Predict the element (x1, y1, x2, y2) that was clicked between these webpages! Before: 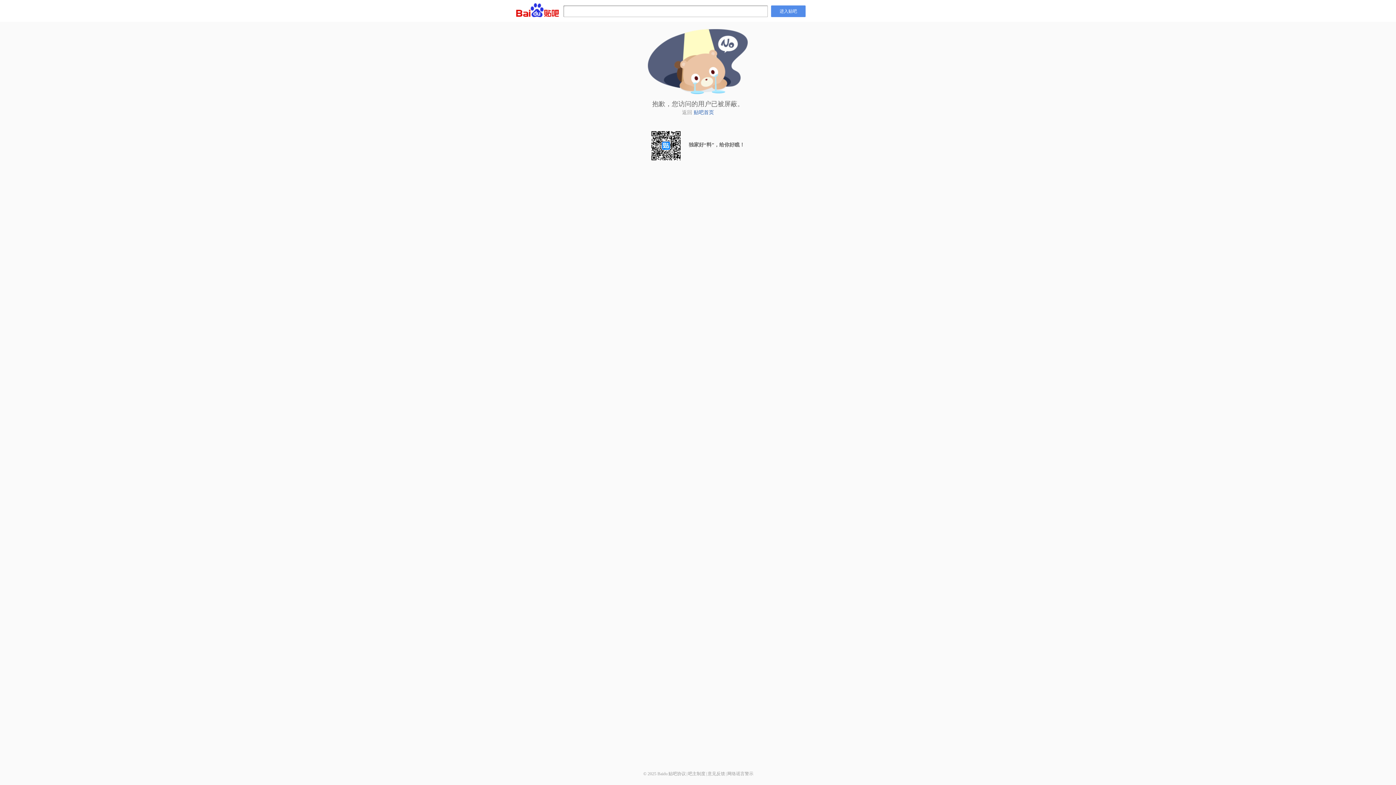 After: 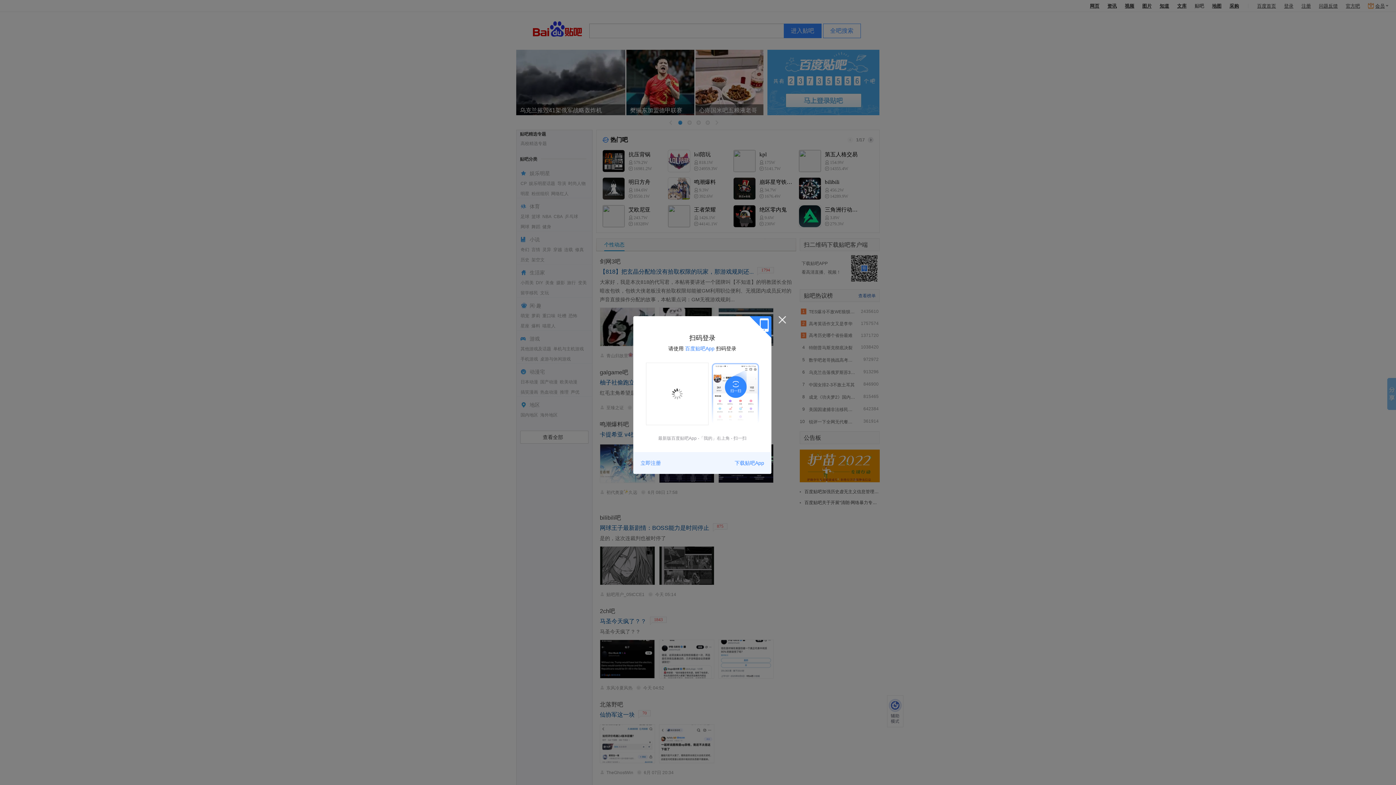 Action: bbox: (693, 109, 714, 115) label: 贴吧首页